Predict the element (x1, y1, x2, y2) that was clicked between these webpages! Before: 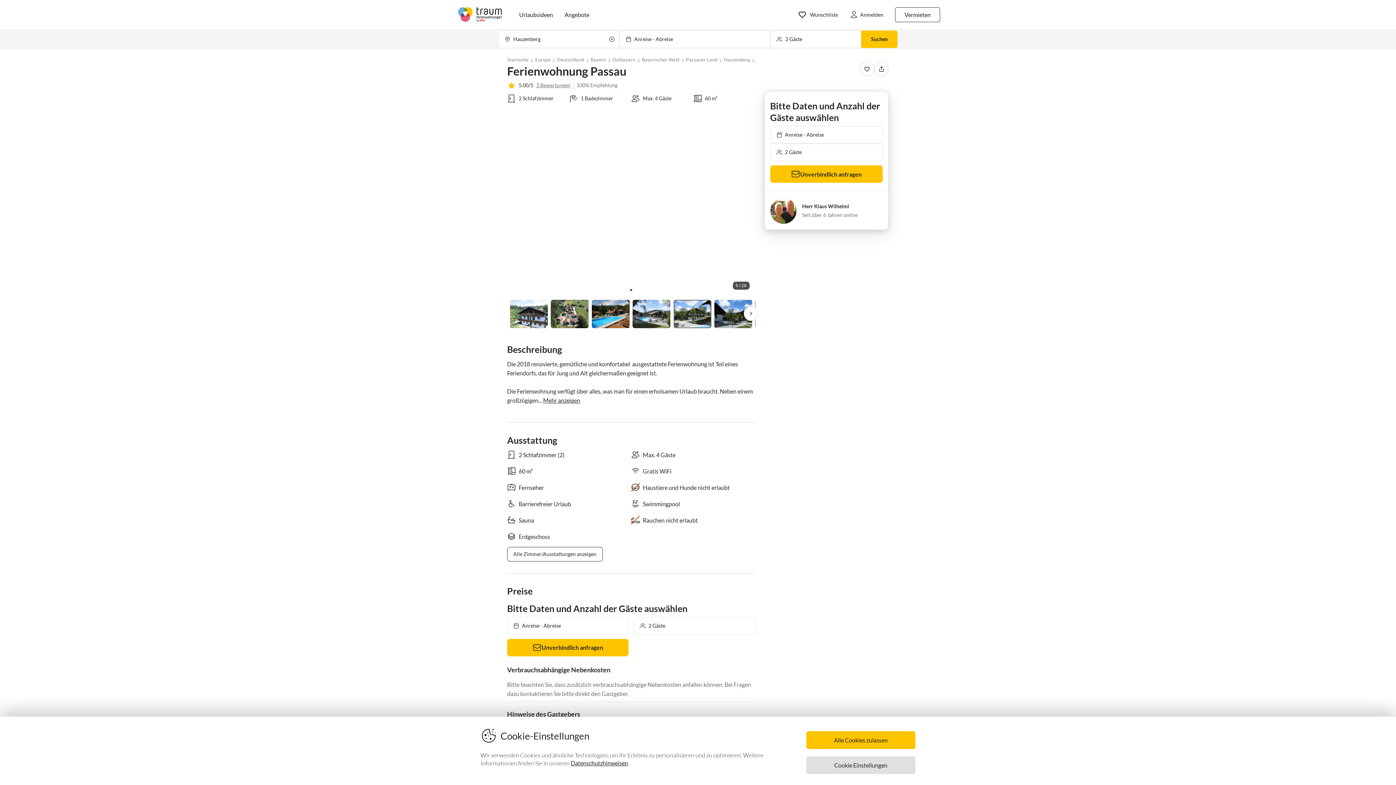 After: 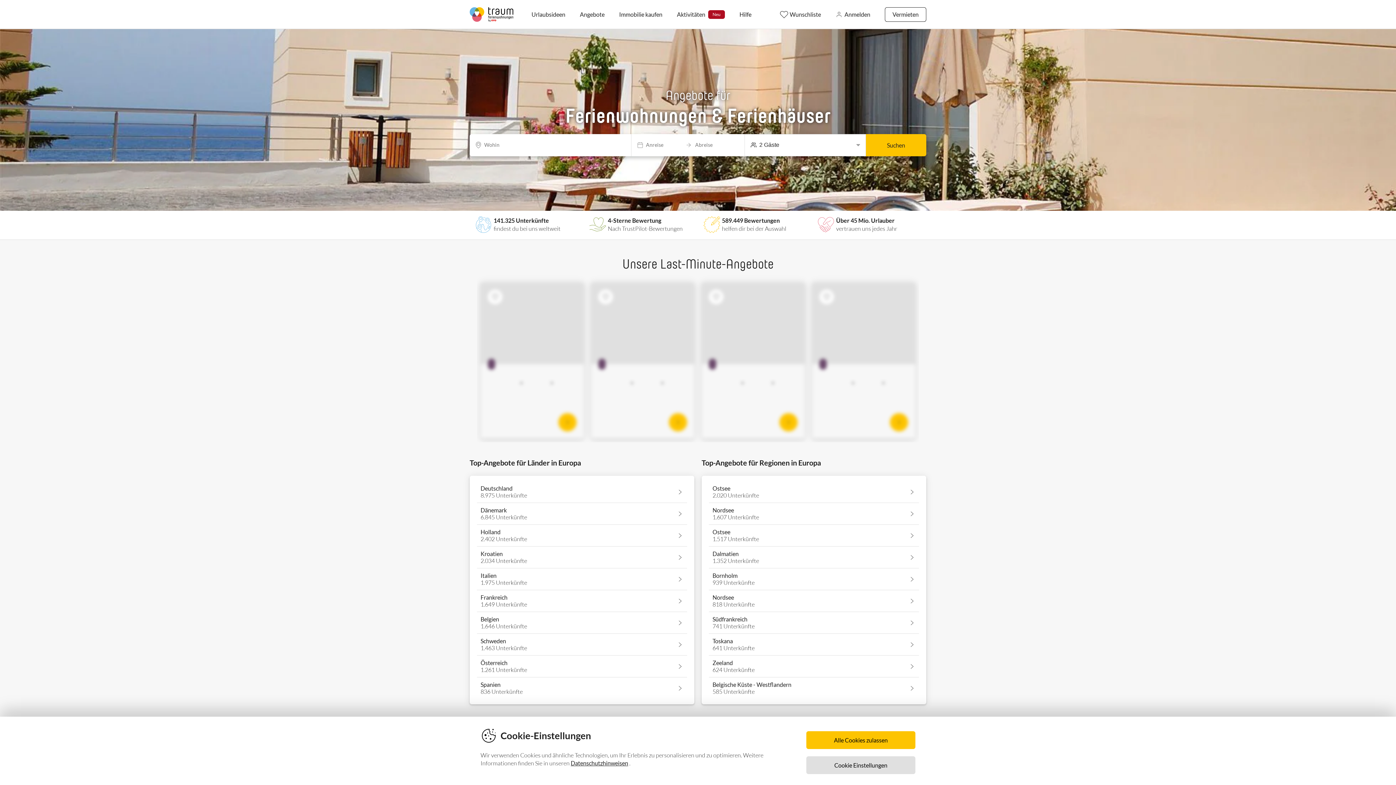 Action: label: Angebote bbox: (558, 3, 595, 25)